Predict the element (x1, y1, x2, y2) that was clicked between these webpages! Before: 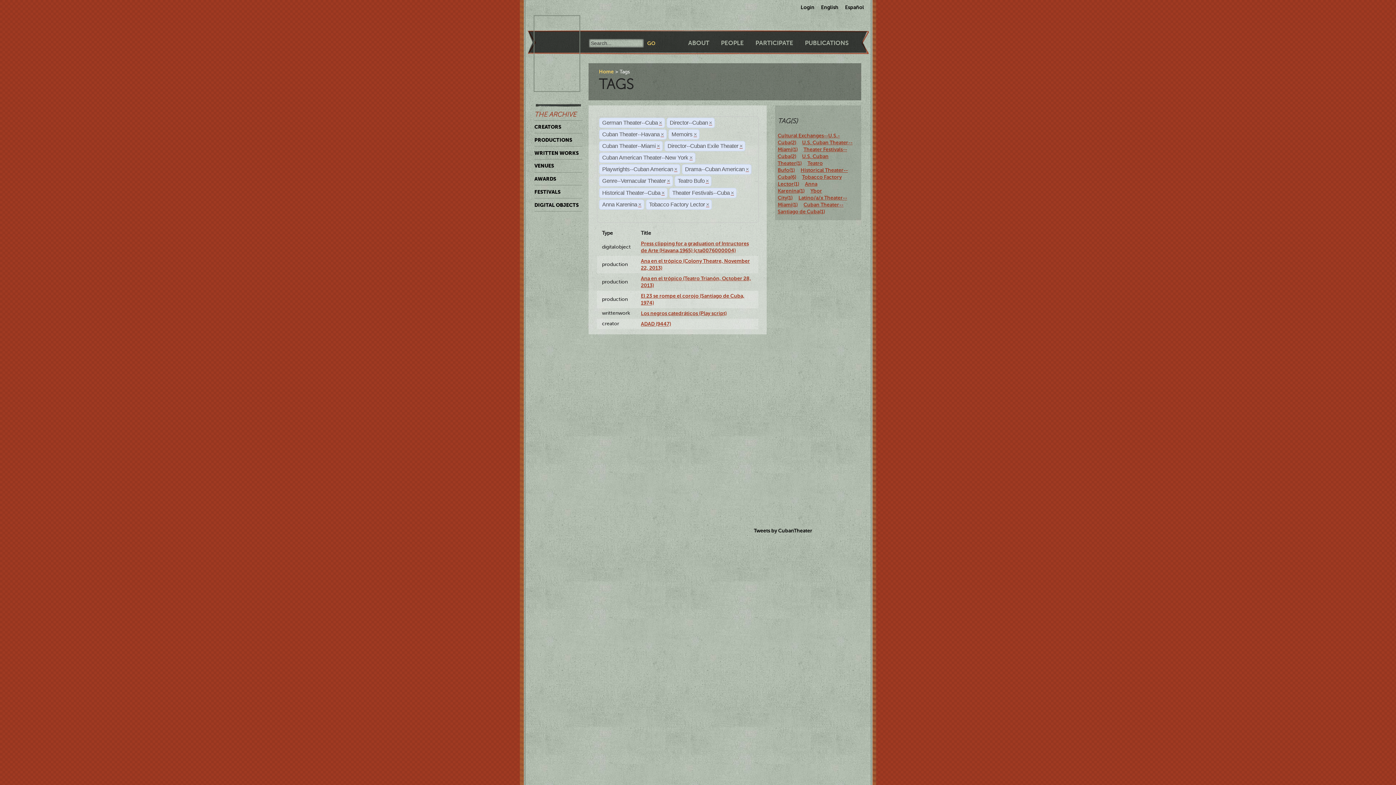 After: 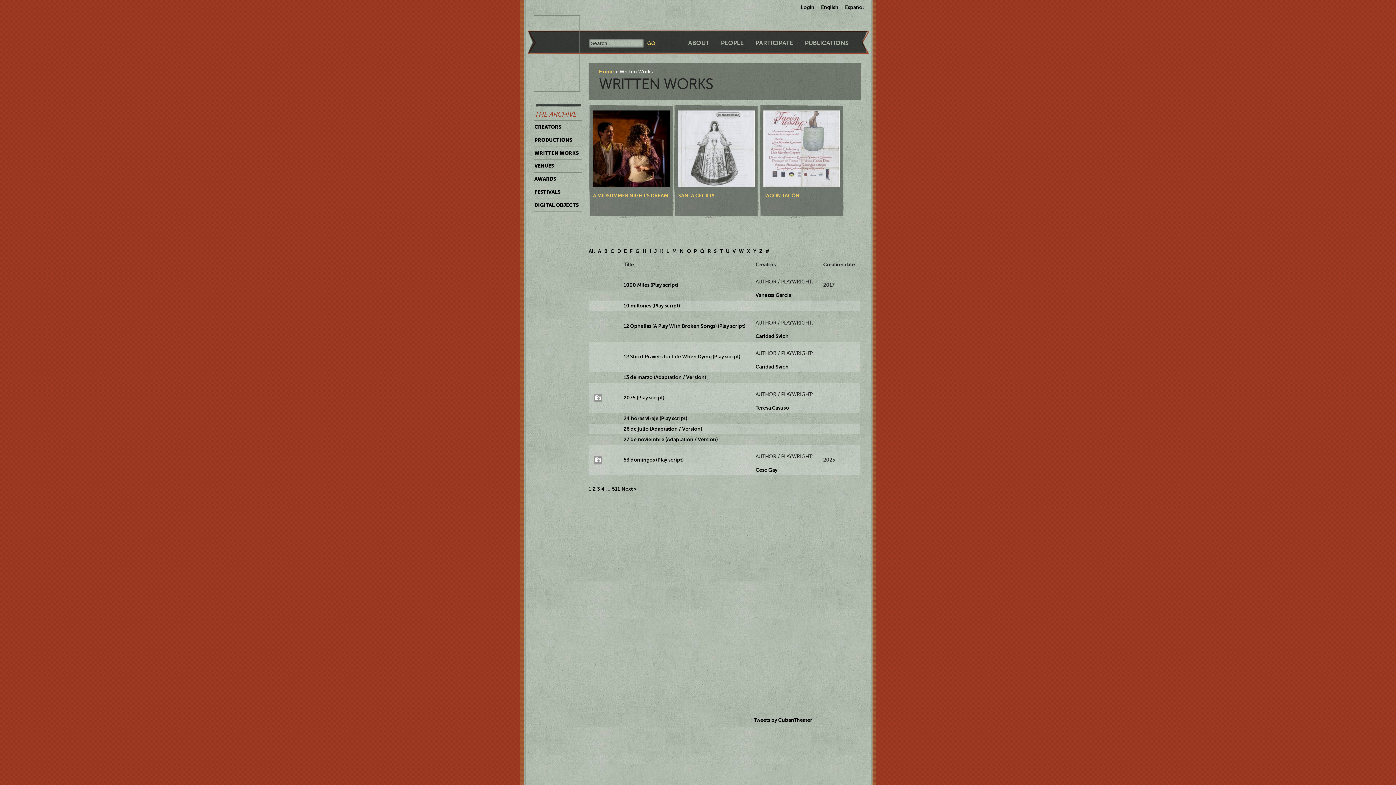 Action: bbox: (534, 146, 582, 159) label: WRITTEN WORKS